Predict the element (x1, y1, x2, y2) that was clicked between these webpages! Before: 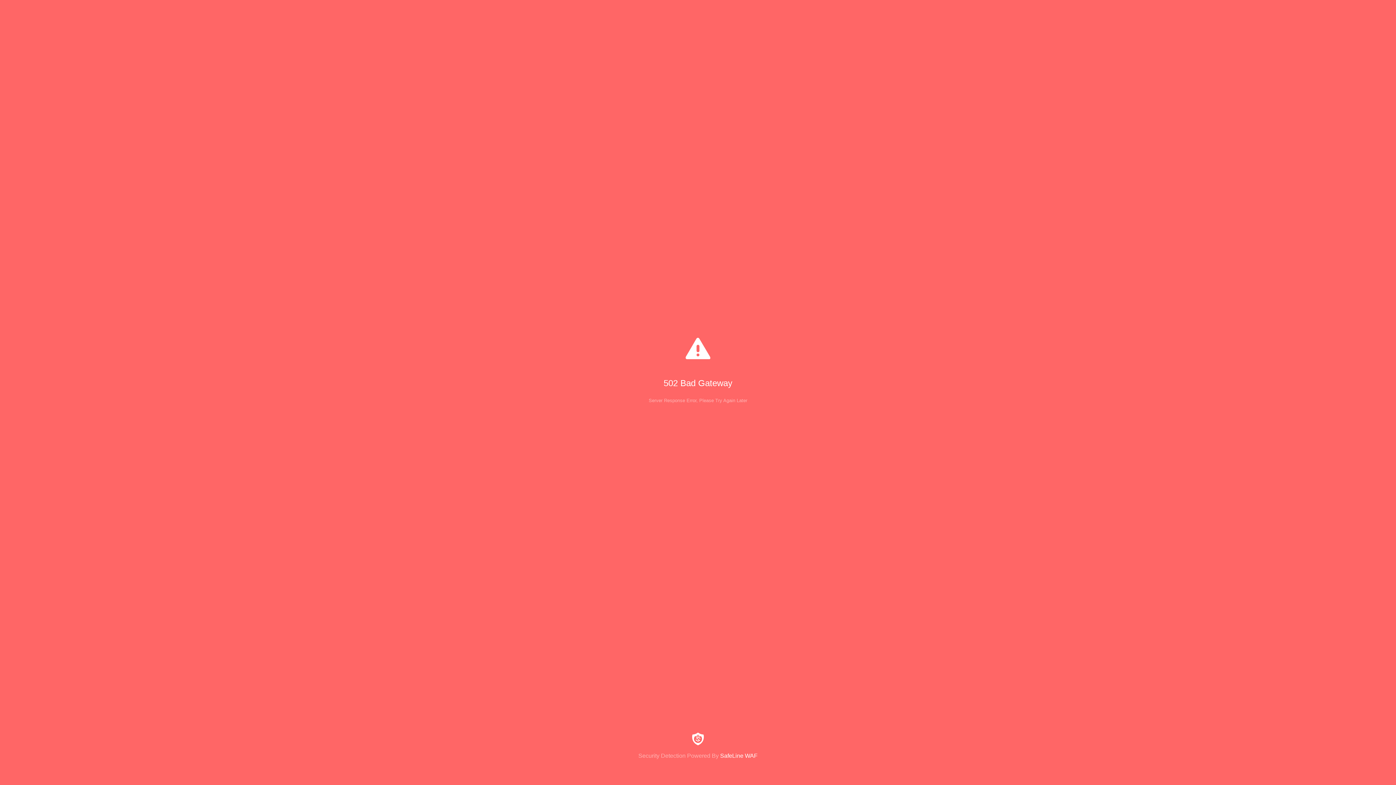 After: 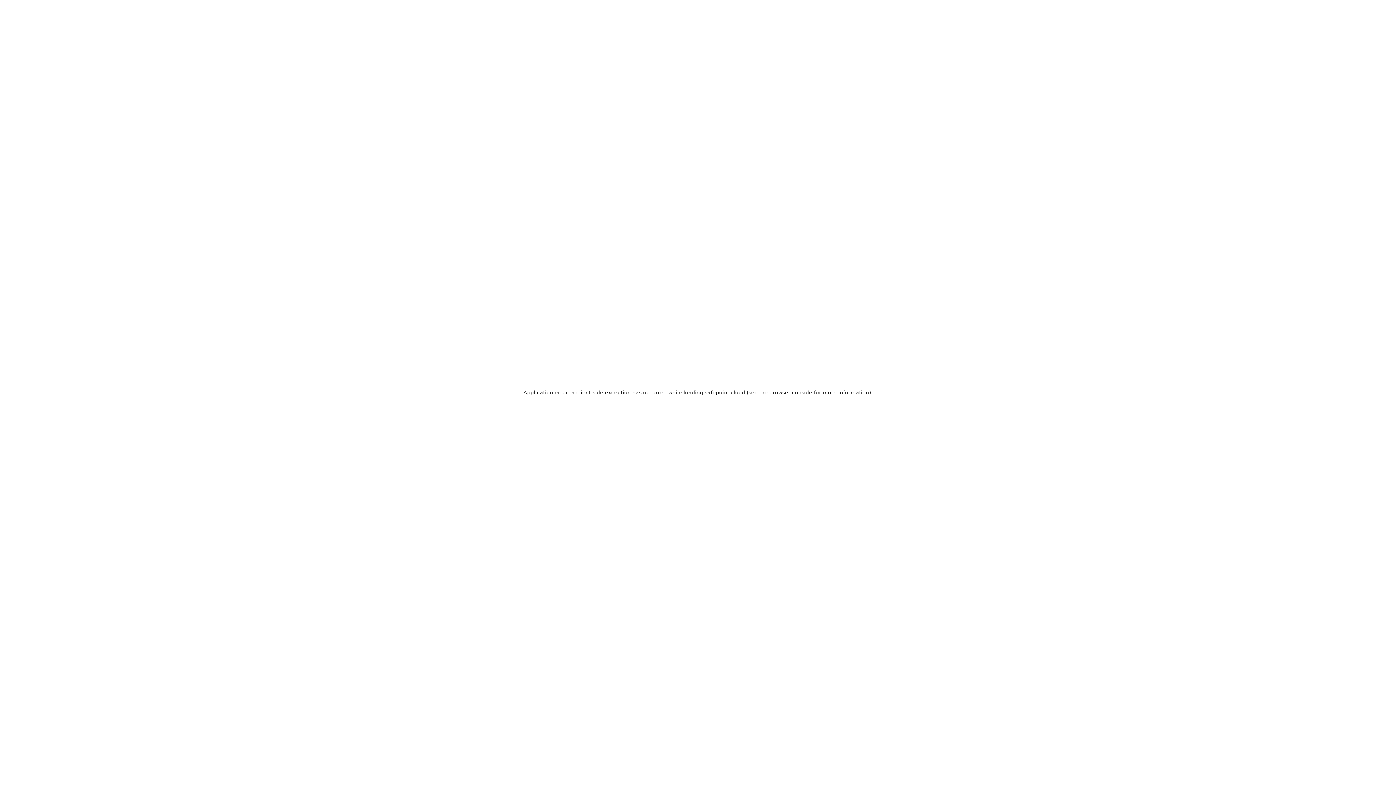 Action: bbox: (0, 733, 1396, 759) label: Security Detection Powered By SafeLine WAF